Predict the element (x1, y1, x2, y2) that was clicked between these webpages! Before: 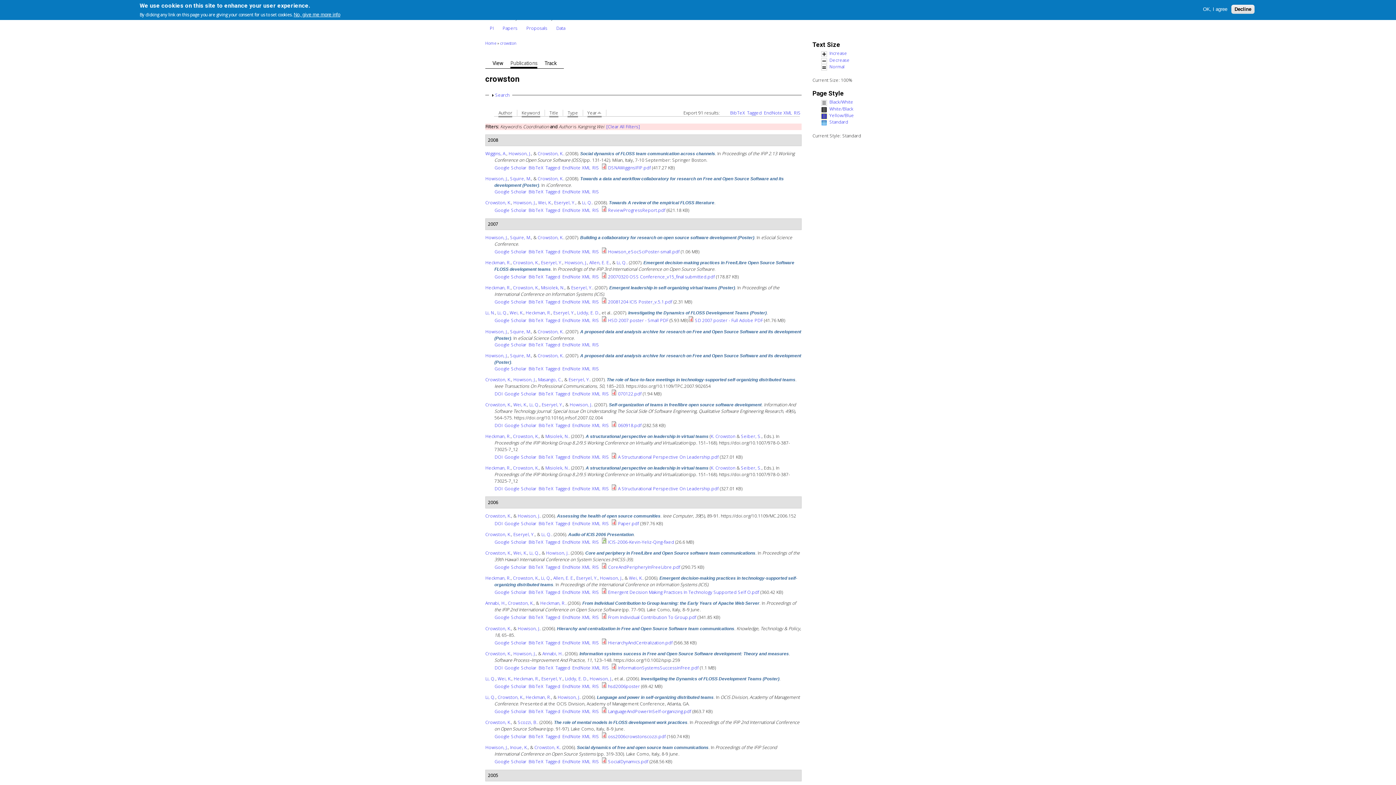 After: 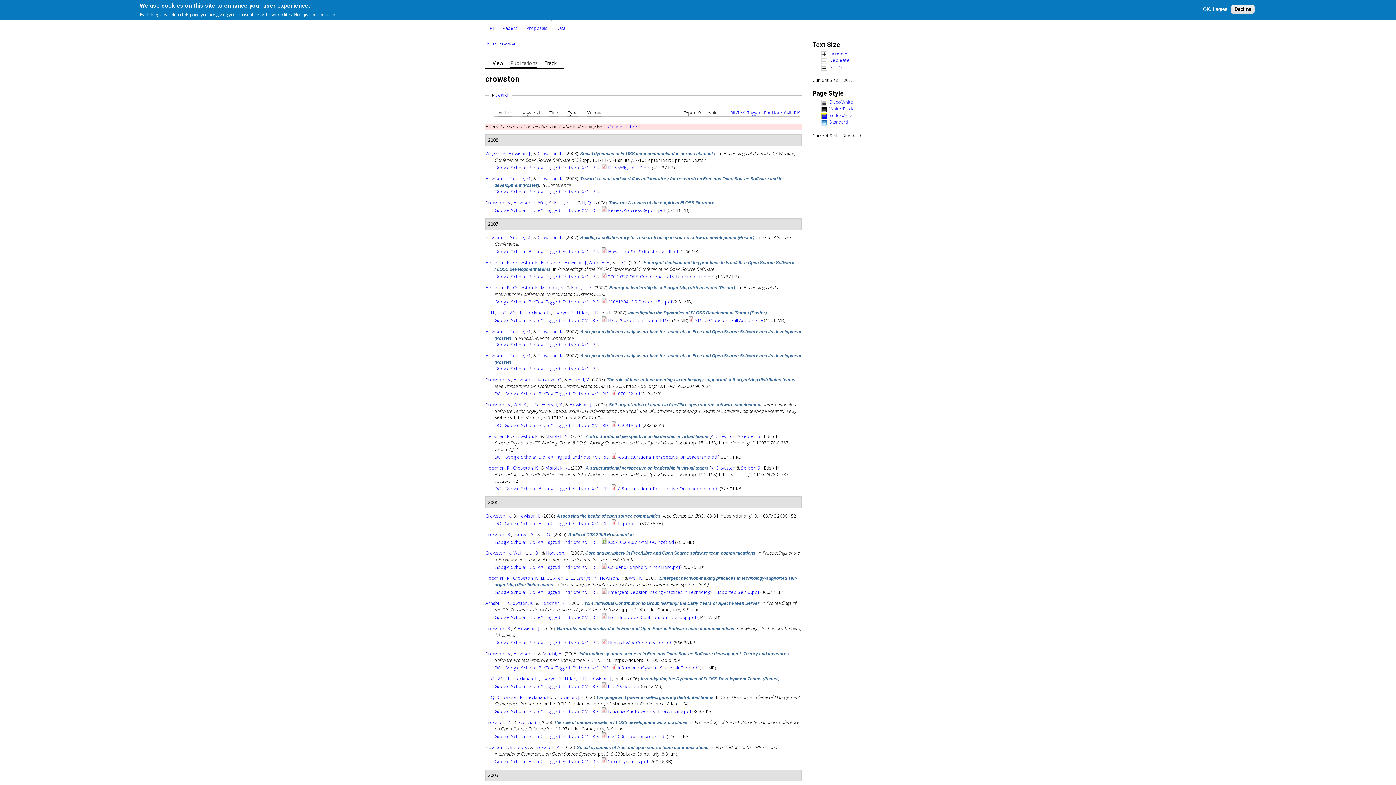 Action: label: Google Scholar bbox: (504, 485, 536, 492)